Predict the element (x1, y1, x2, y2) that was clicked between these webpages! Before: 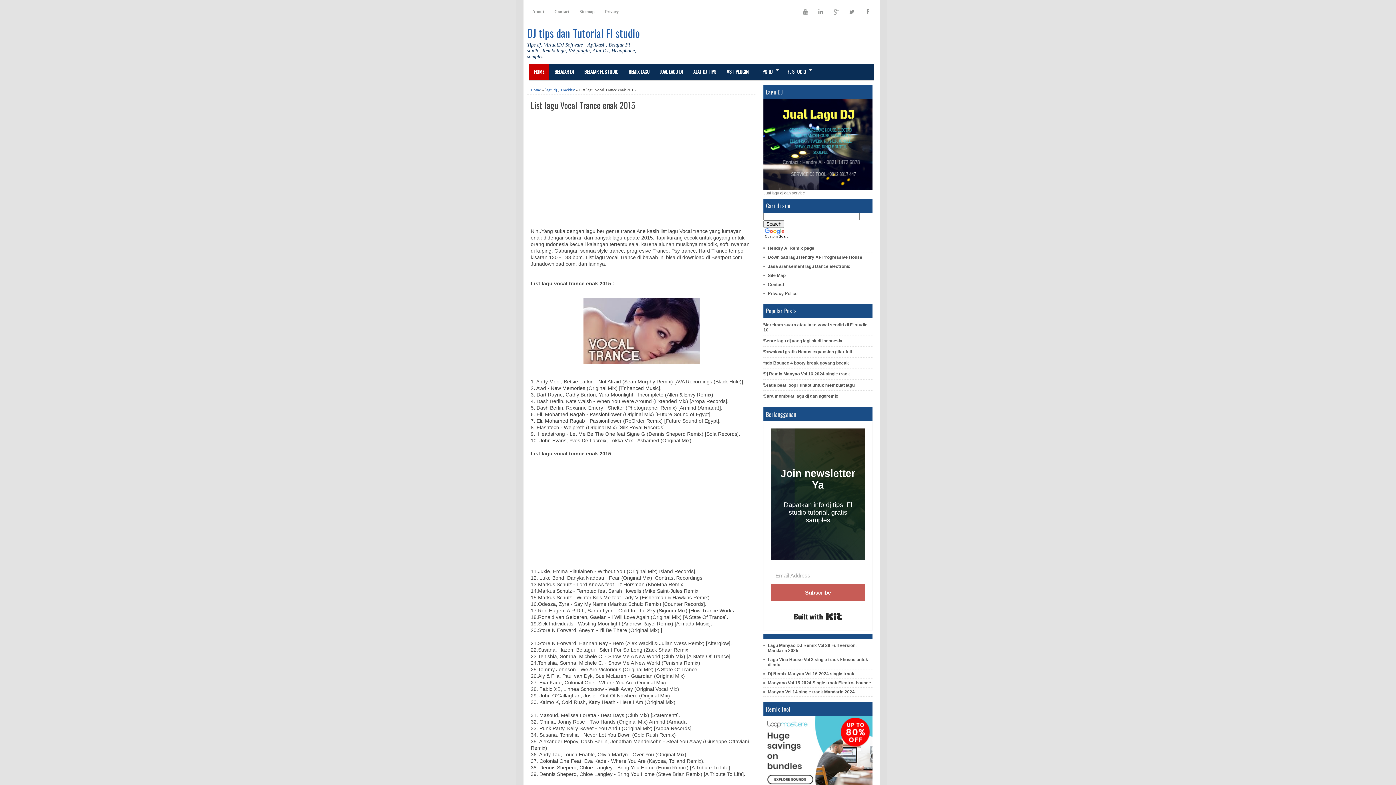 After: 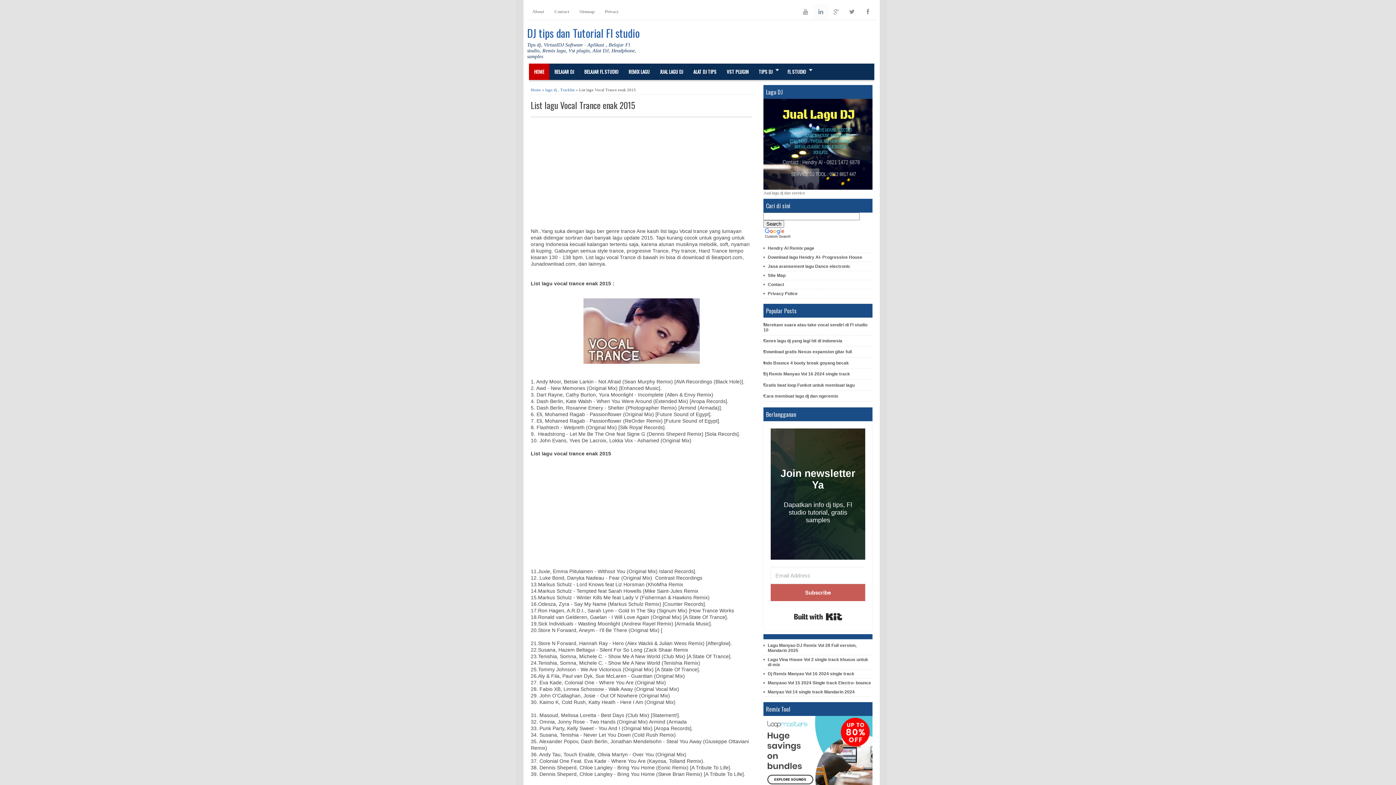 Action: bbox: (813, 3, 828, 20)